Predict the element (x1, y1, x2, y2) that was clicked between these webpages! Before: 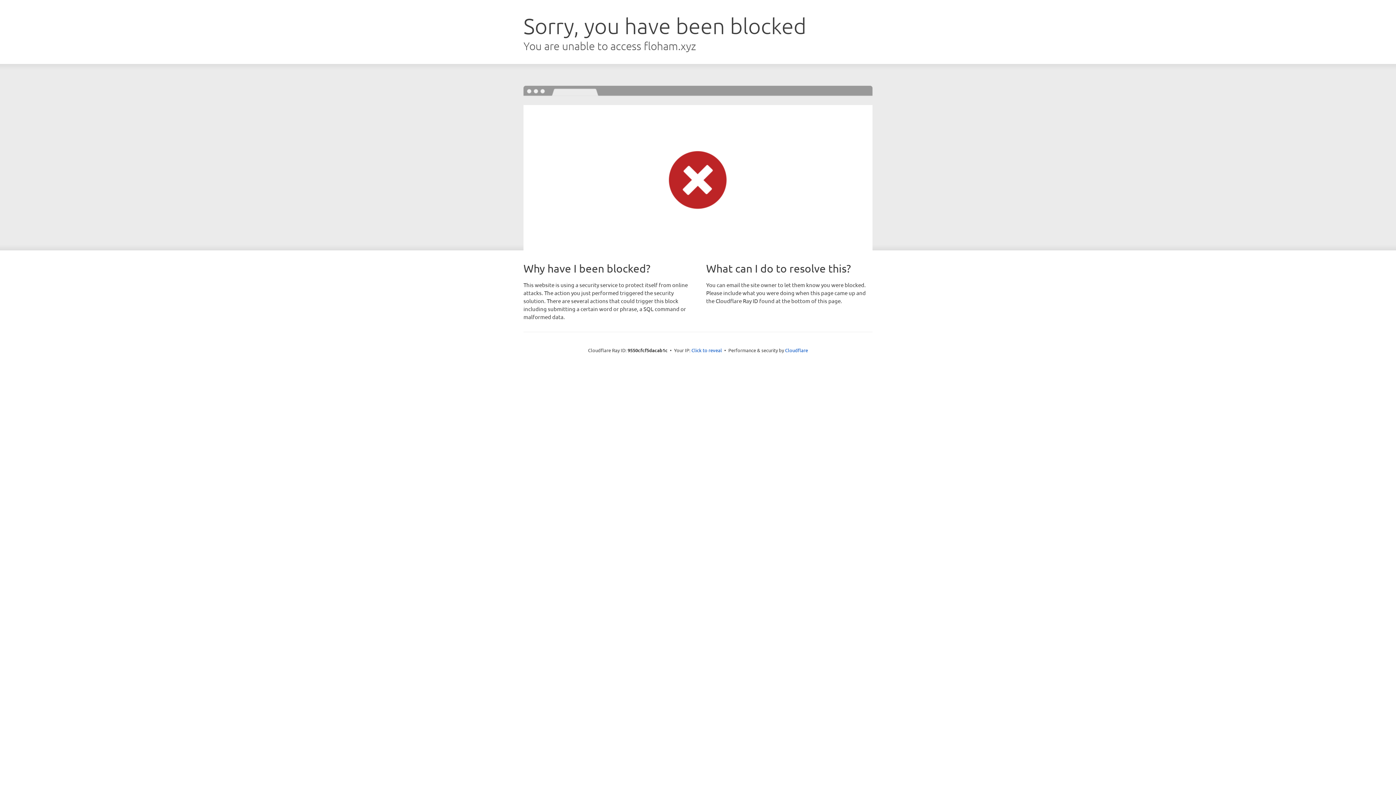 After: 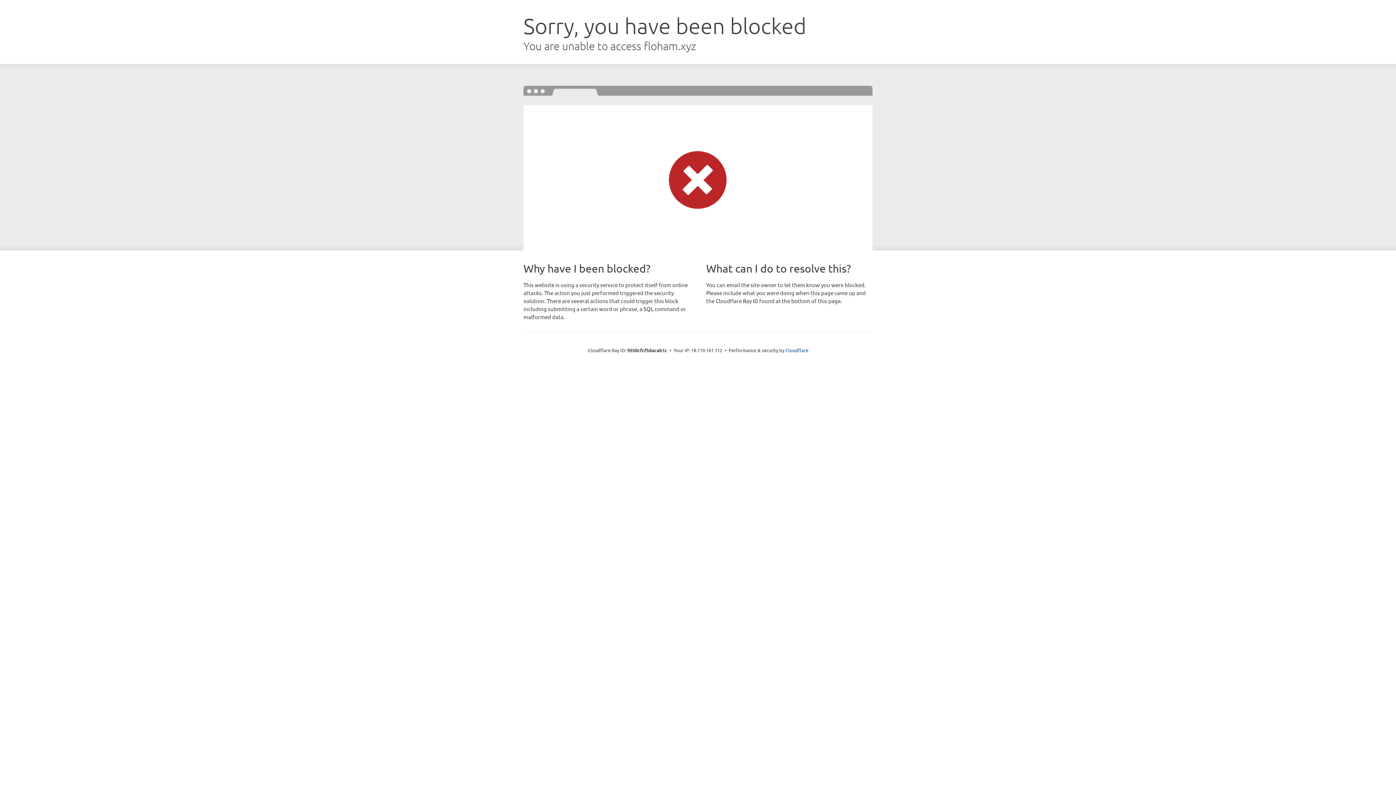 Action: label: Click to reveal bbox: (691, 346, 722, 353)